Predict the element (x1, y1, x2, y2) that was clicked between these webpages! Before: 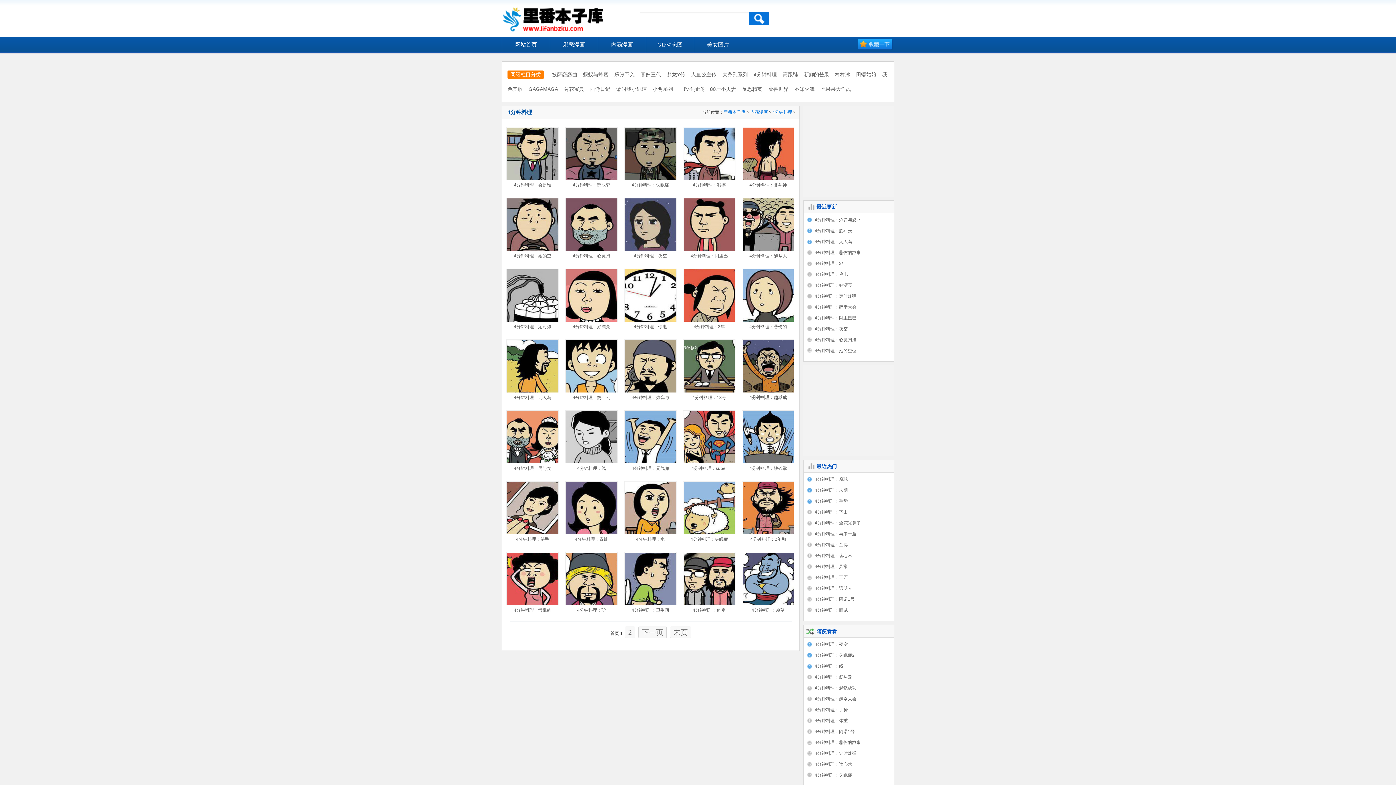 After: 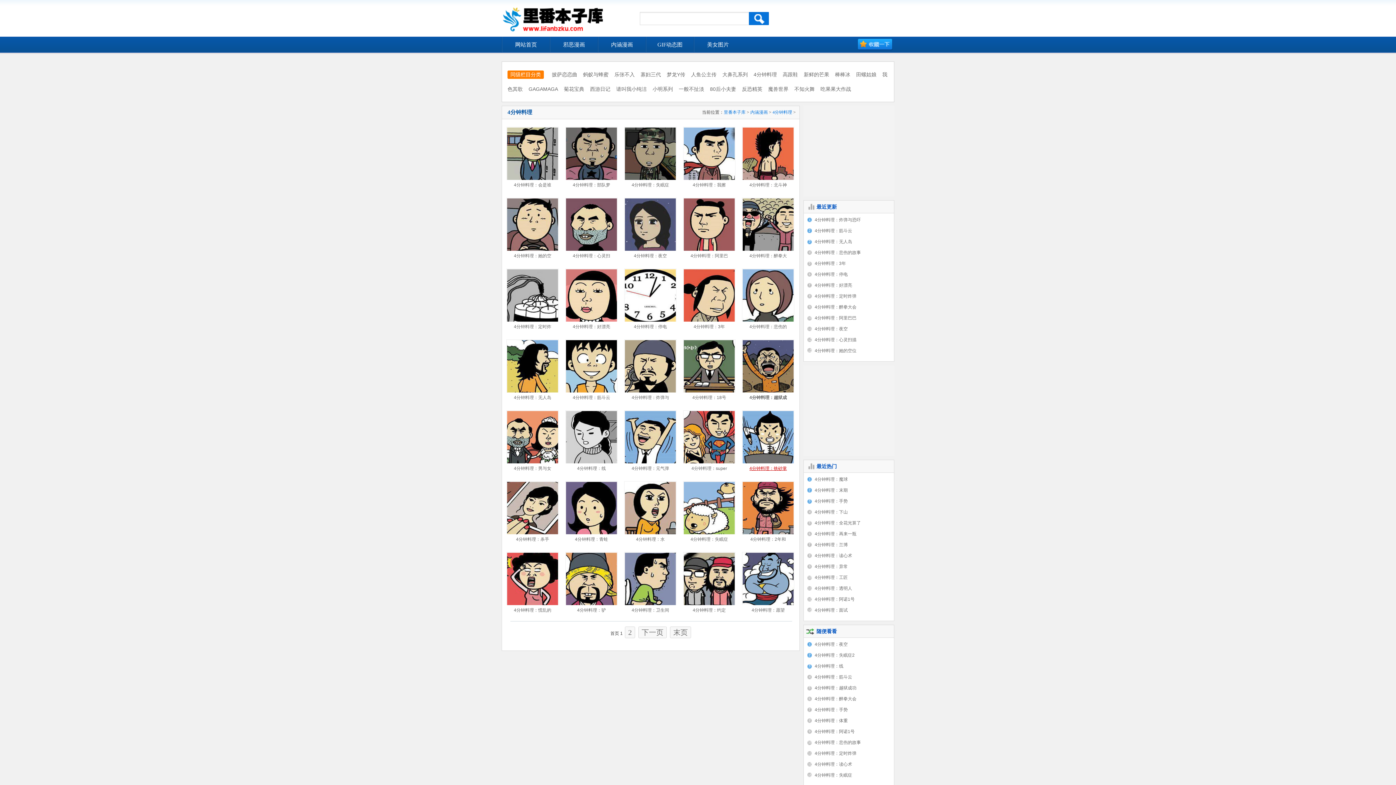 Action: bbox: (749, 466, 787, 471) label: 4分钟料理：铁砂掌